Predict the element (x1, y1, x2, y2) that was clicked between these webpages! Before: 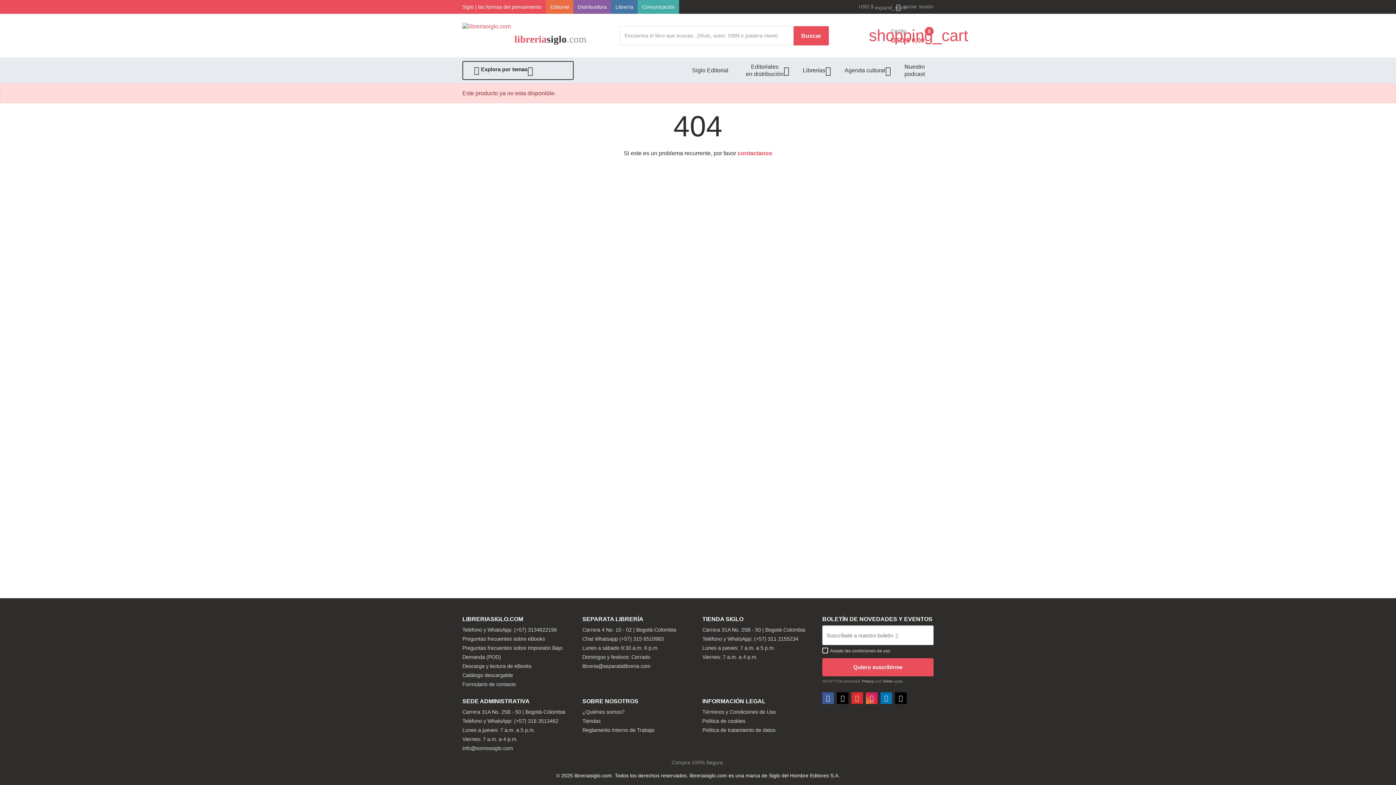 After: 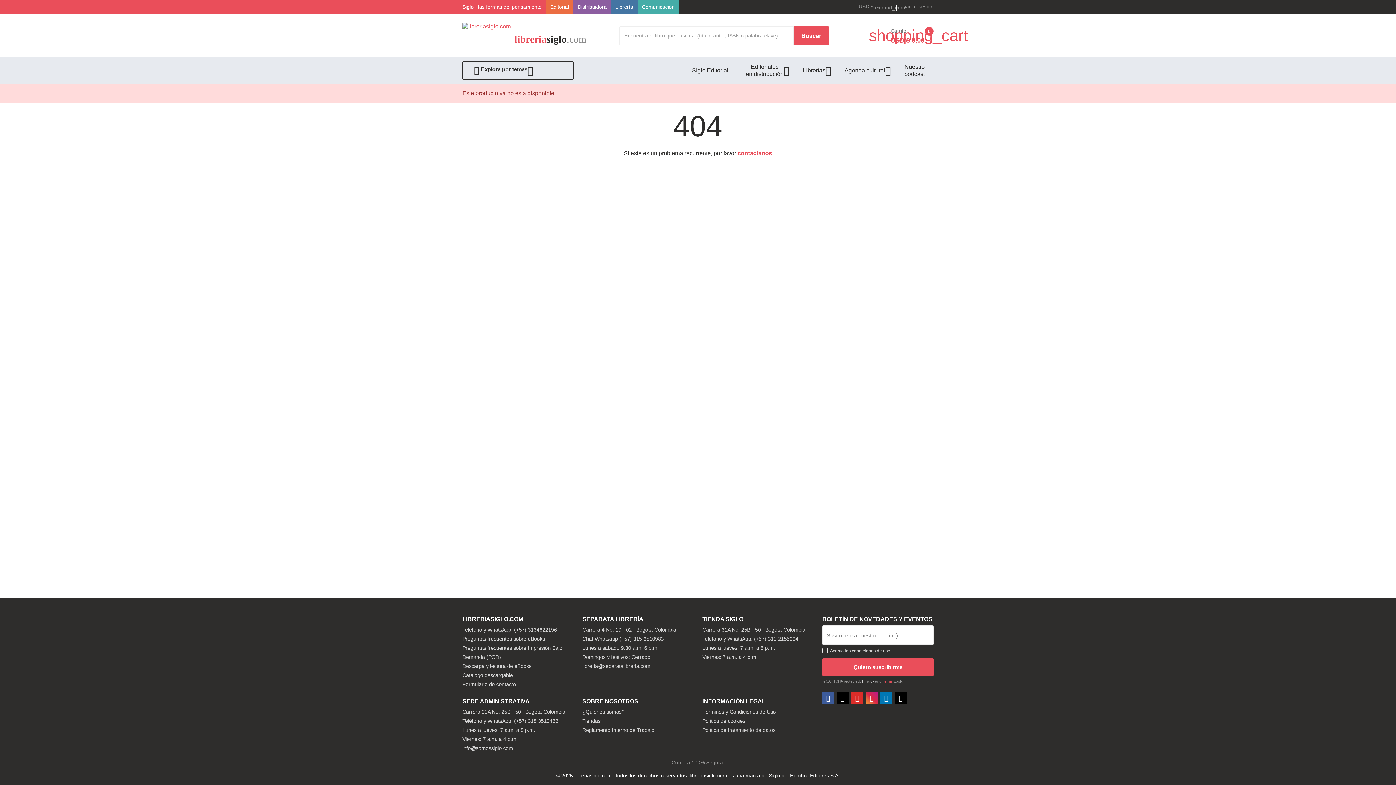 Action: bbox: (882, 679, 892, 683) label: Terms